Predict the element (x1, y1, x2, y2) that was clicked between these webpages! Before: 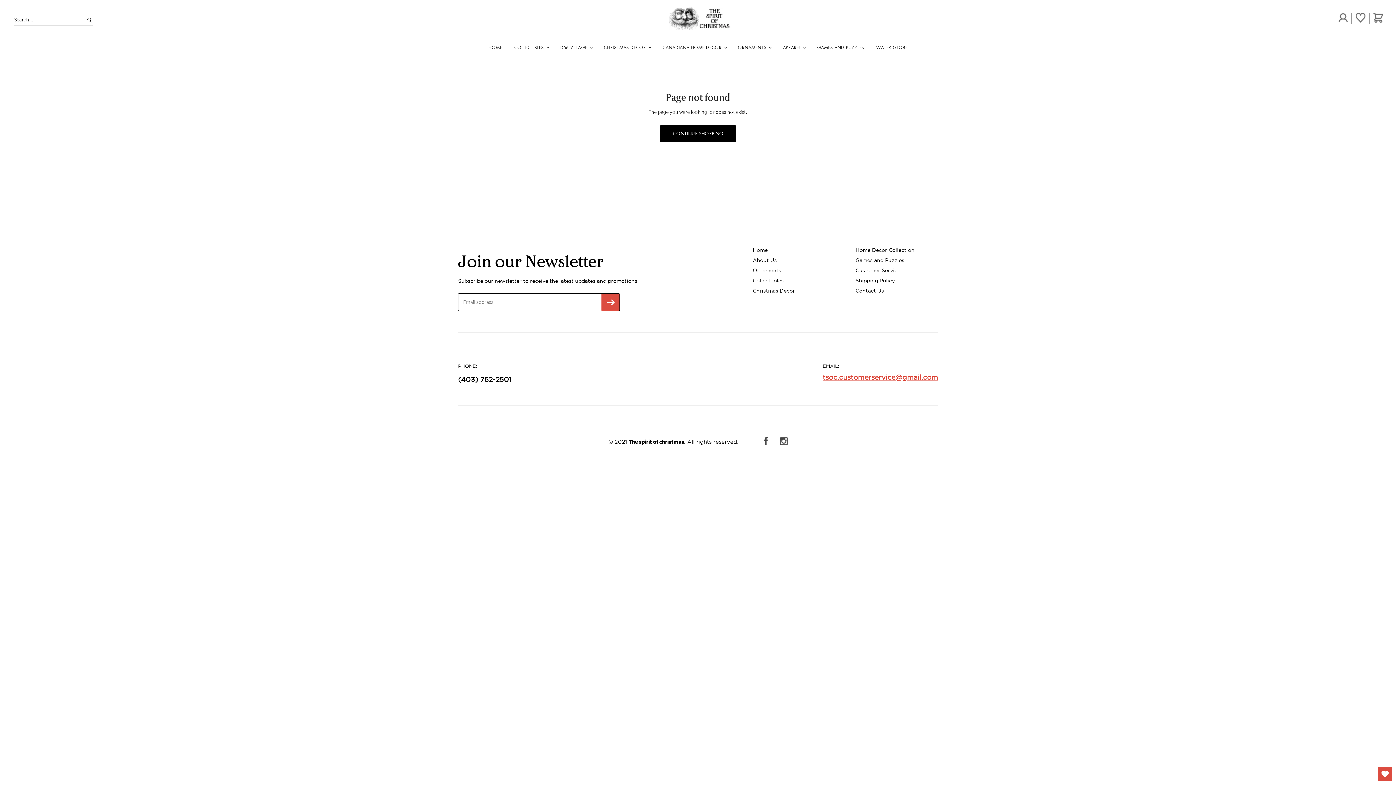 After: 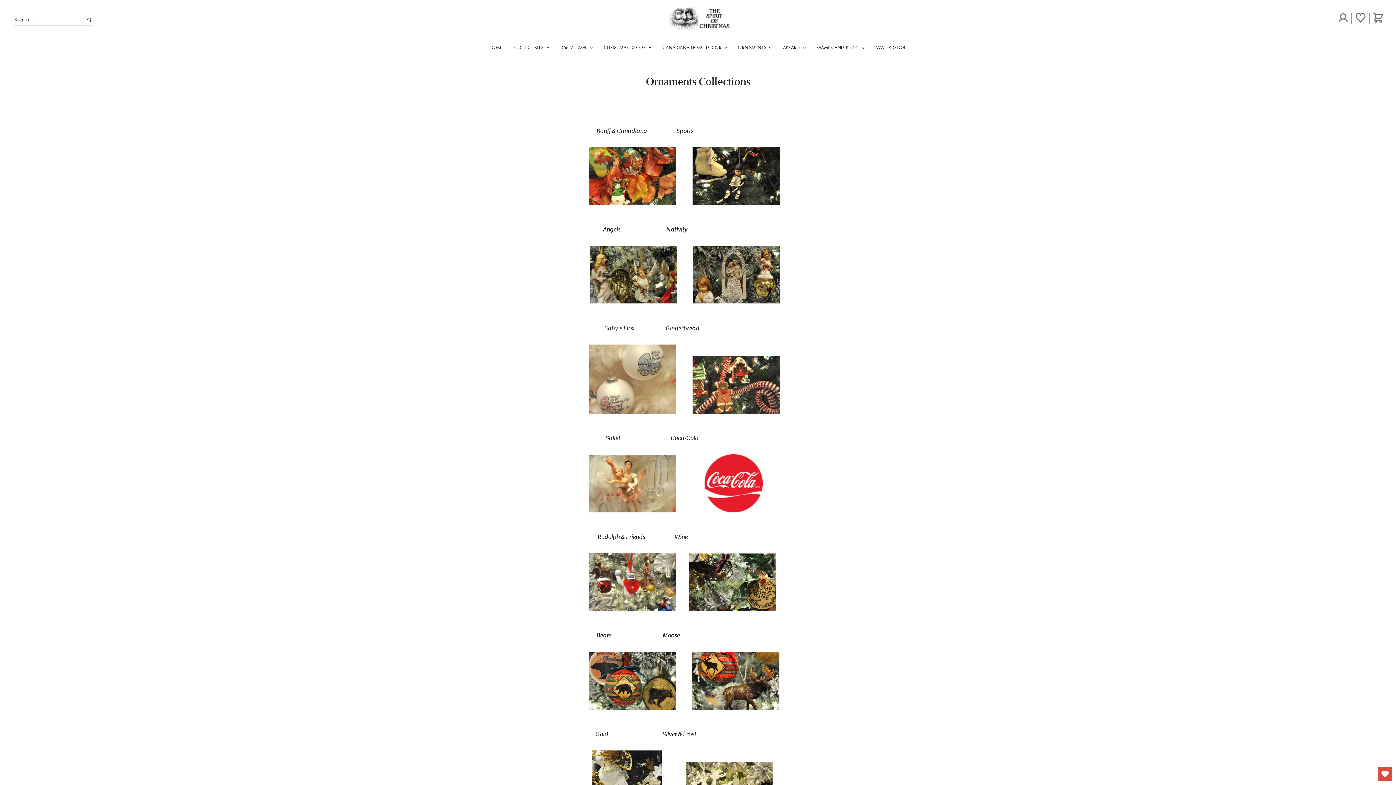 Action: bbox: (753, 267, 781, 273) label: Ornaments